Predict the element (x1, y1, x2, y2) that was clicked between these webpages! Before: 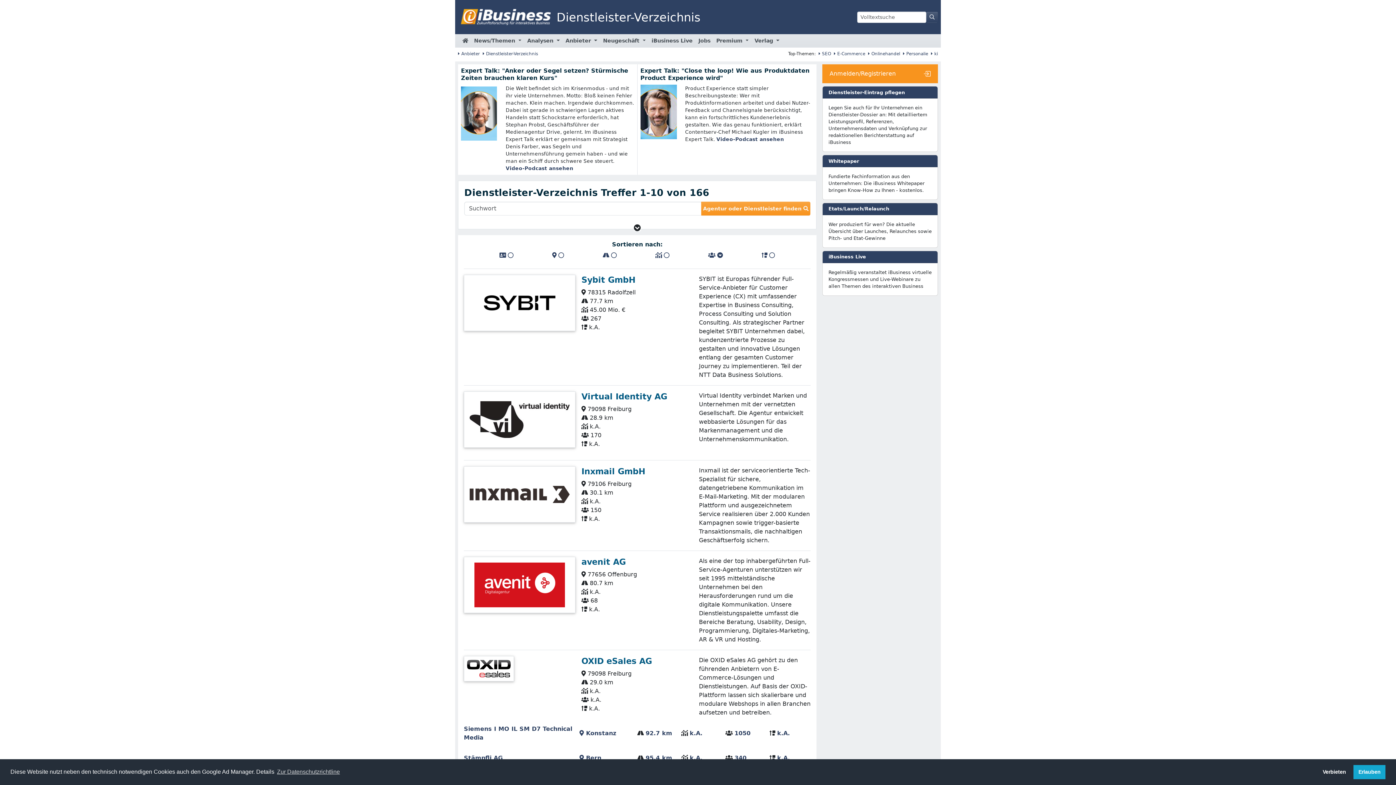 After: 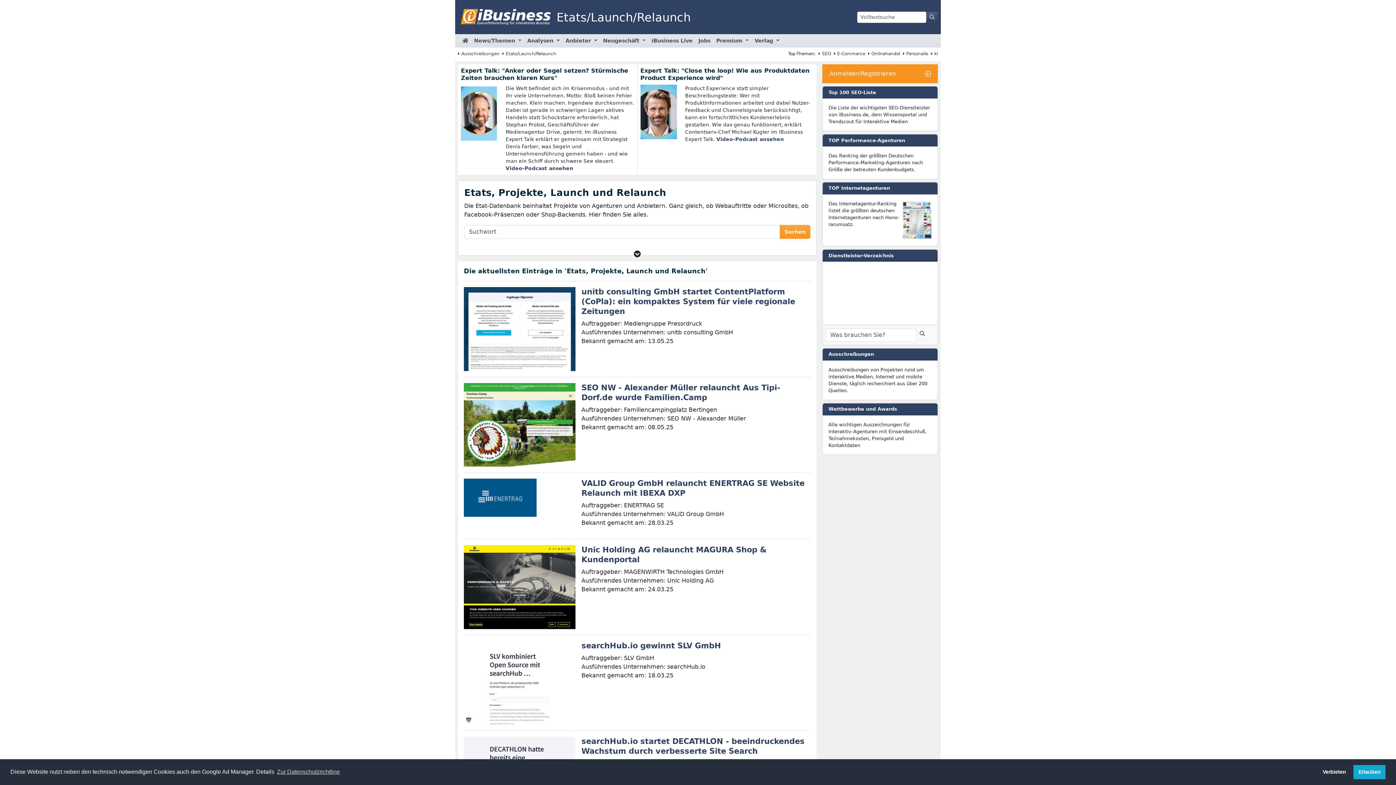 Action: bbox: (822, 203, 937, 215) label: Etats/Launch/Relaunch